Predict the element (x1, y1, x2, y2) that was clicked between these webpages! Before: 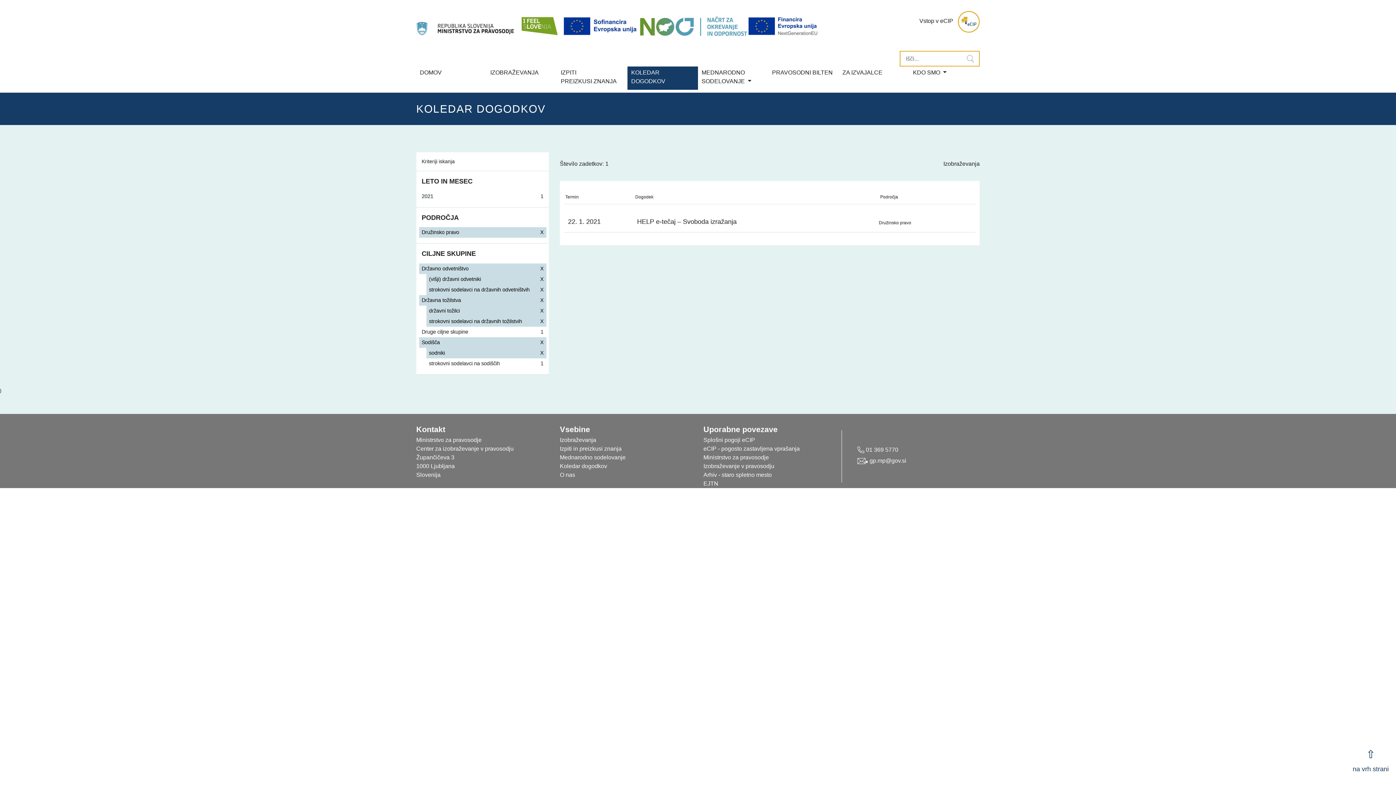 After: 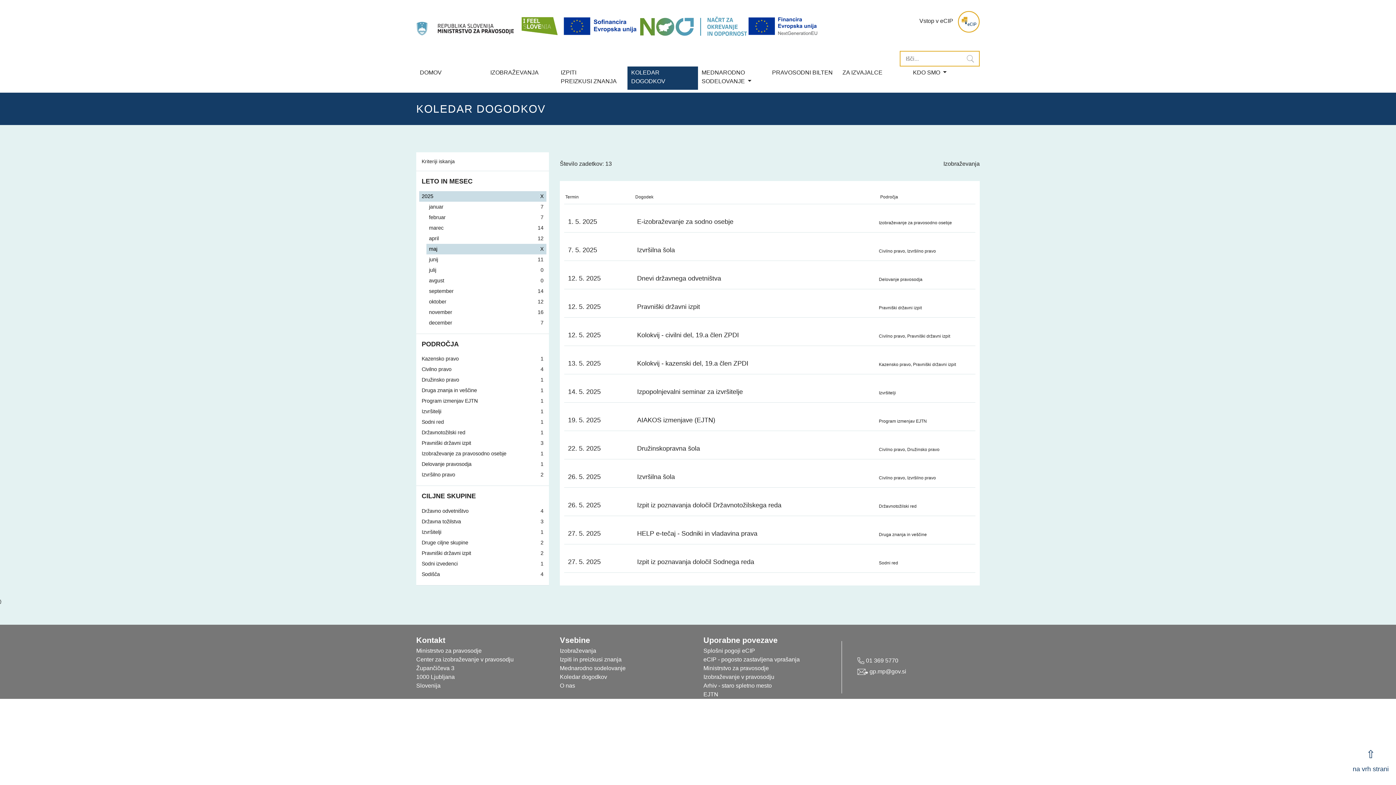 Action: bbox: (627, 66, 698, 89) label: KOLEDAR
DOGODKOV